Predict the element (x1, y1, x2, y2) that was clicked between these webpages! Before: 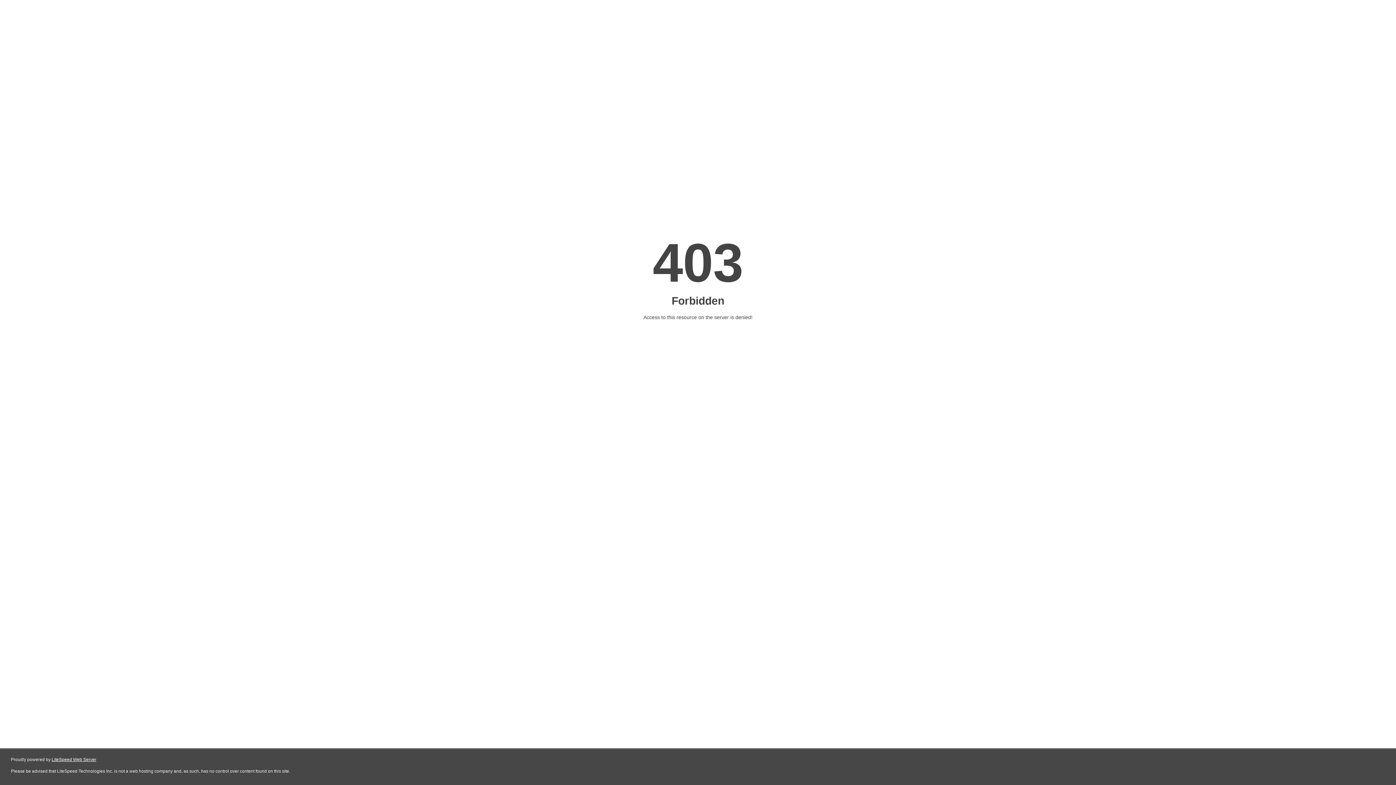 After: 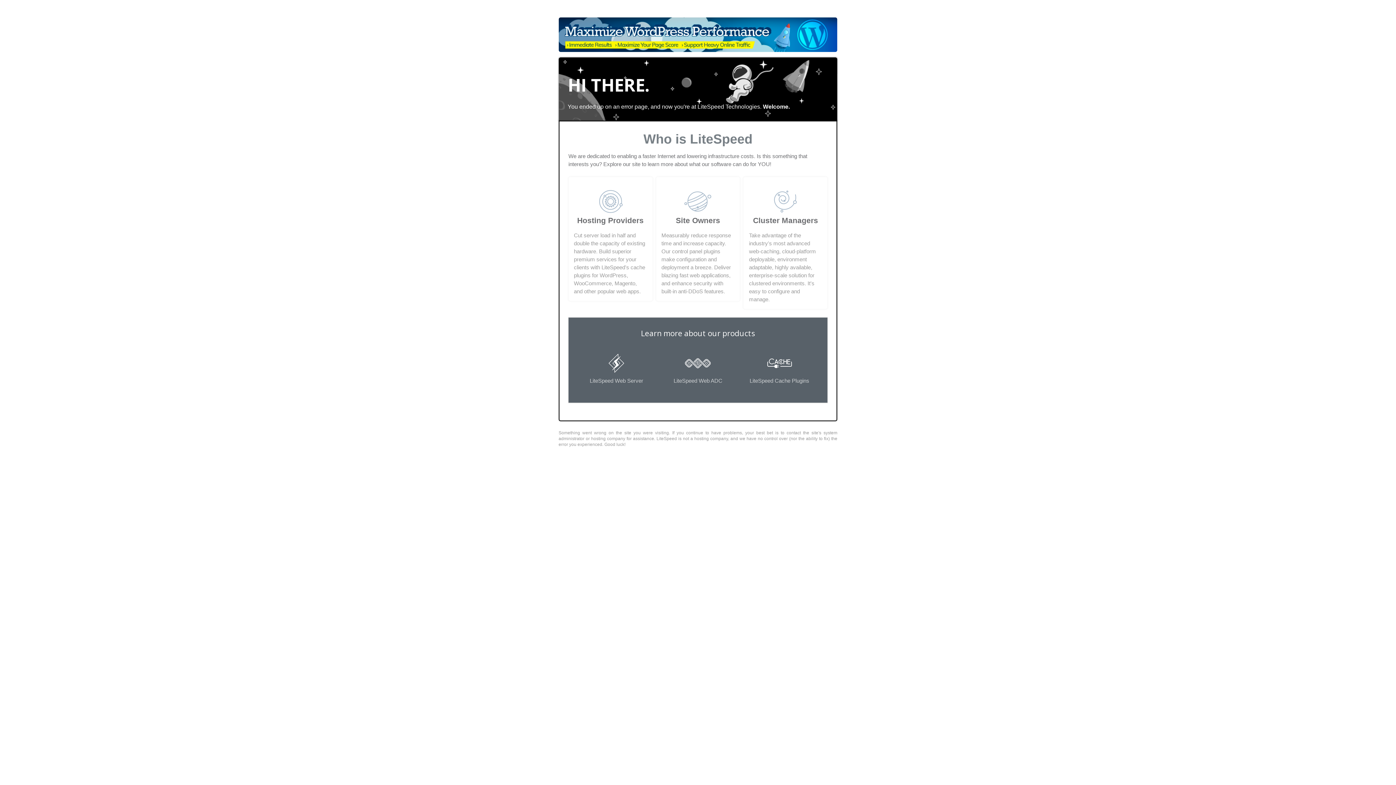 Action: bbox: (51, 757, 96, 762) label: LiteSpeed Web Server